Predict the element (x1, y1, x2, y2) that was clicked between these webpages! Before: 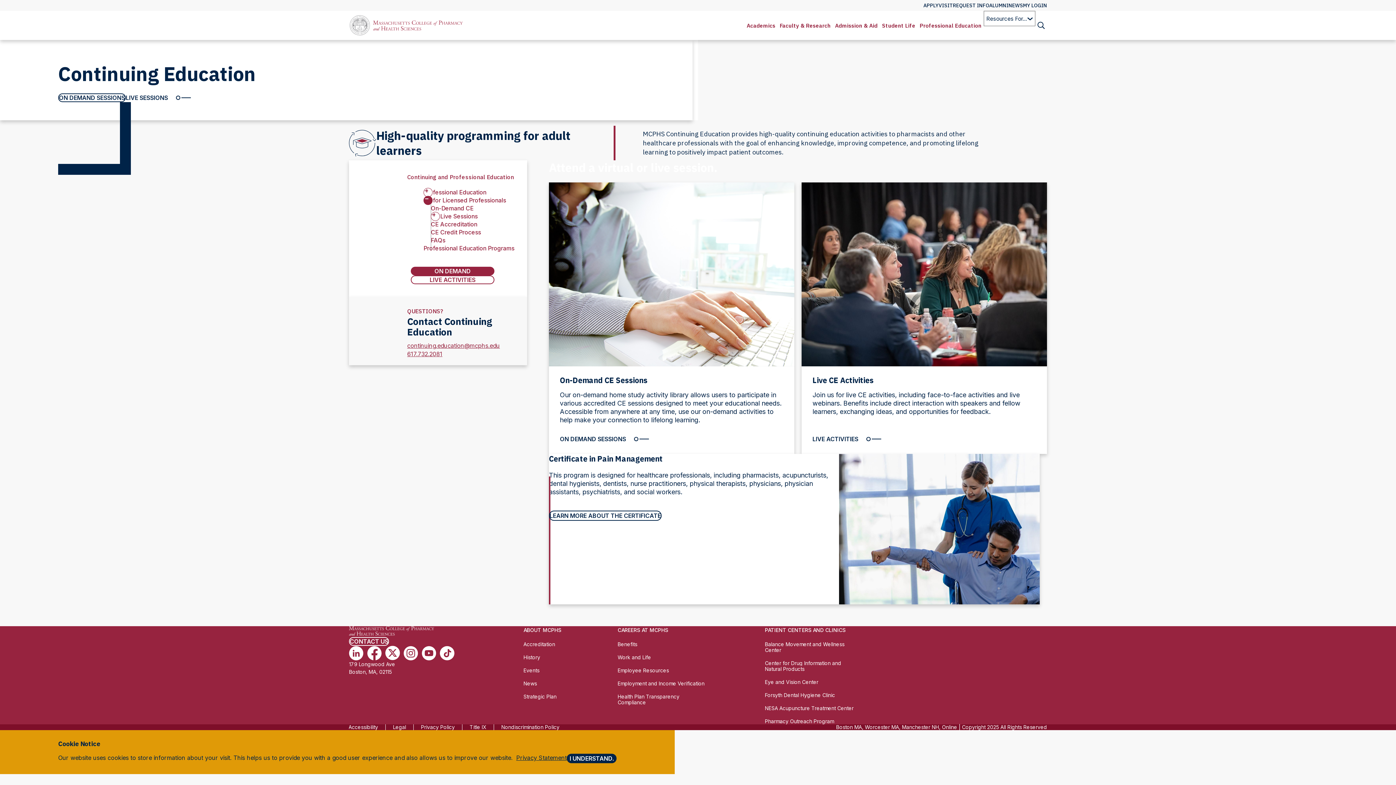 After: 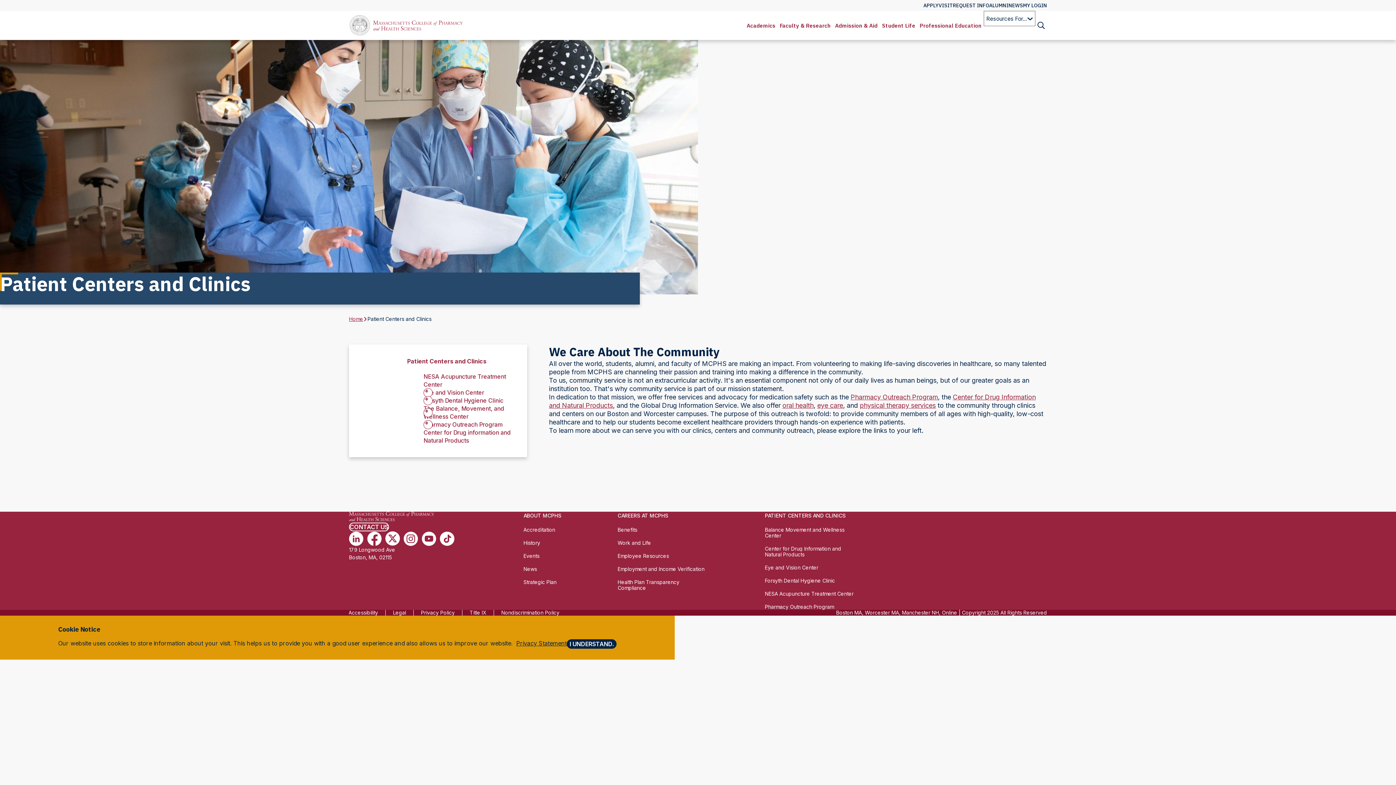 Action: bbox: (765, 626, 856, 634) label: PATIENT CENTERS AND CLINICS